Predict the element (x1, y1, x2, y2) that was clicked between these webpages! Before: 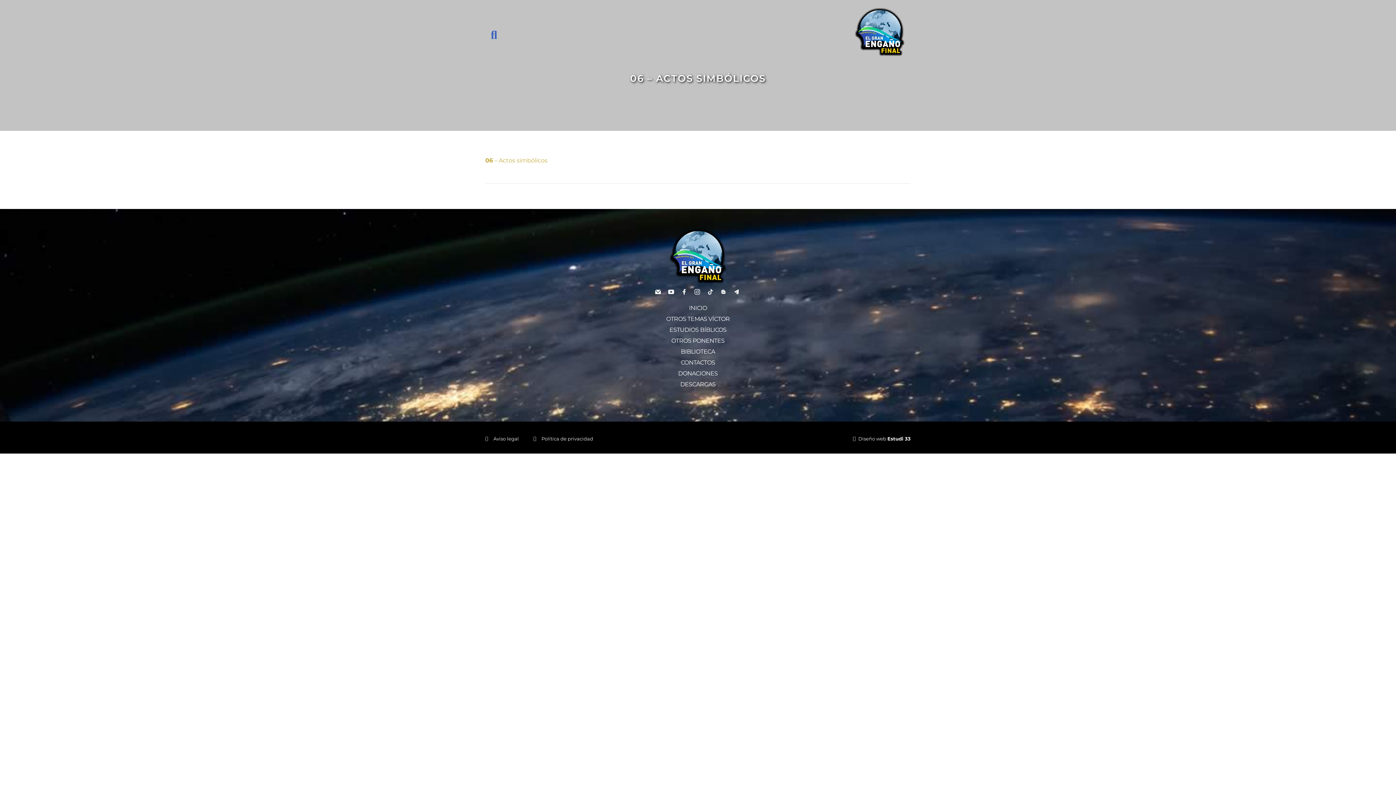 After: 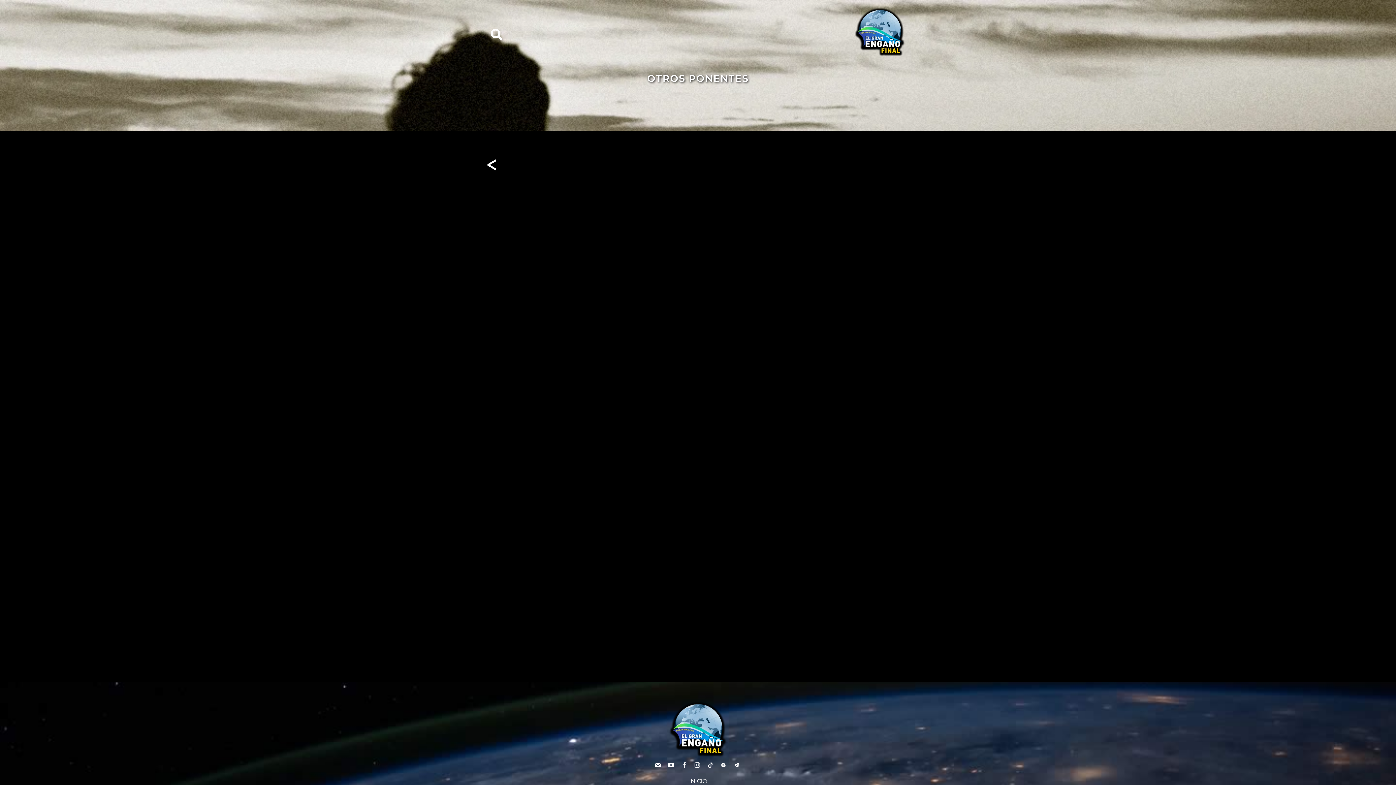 Action: label: OTROS PONENTES bbox: (590, 336, 805, 345)